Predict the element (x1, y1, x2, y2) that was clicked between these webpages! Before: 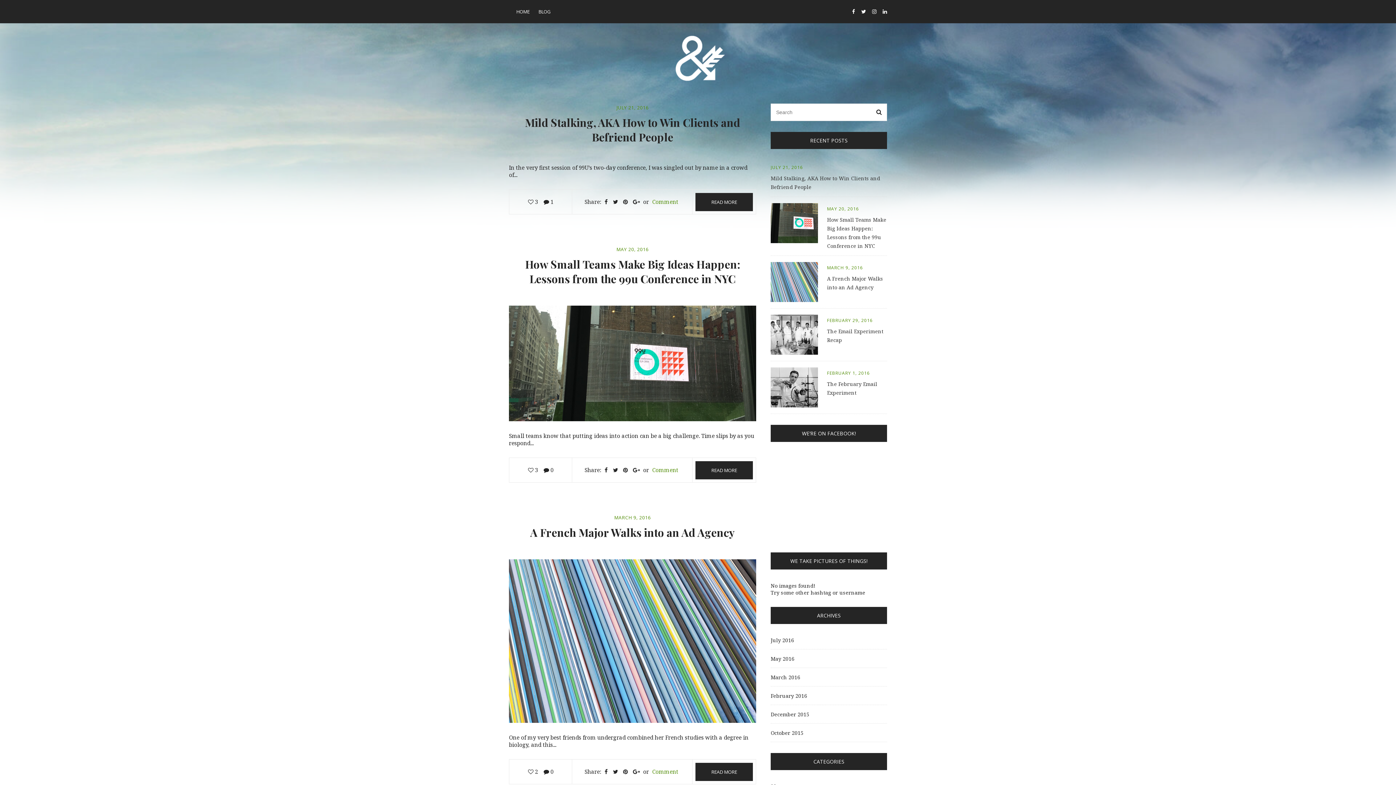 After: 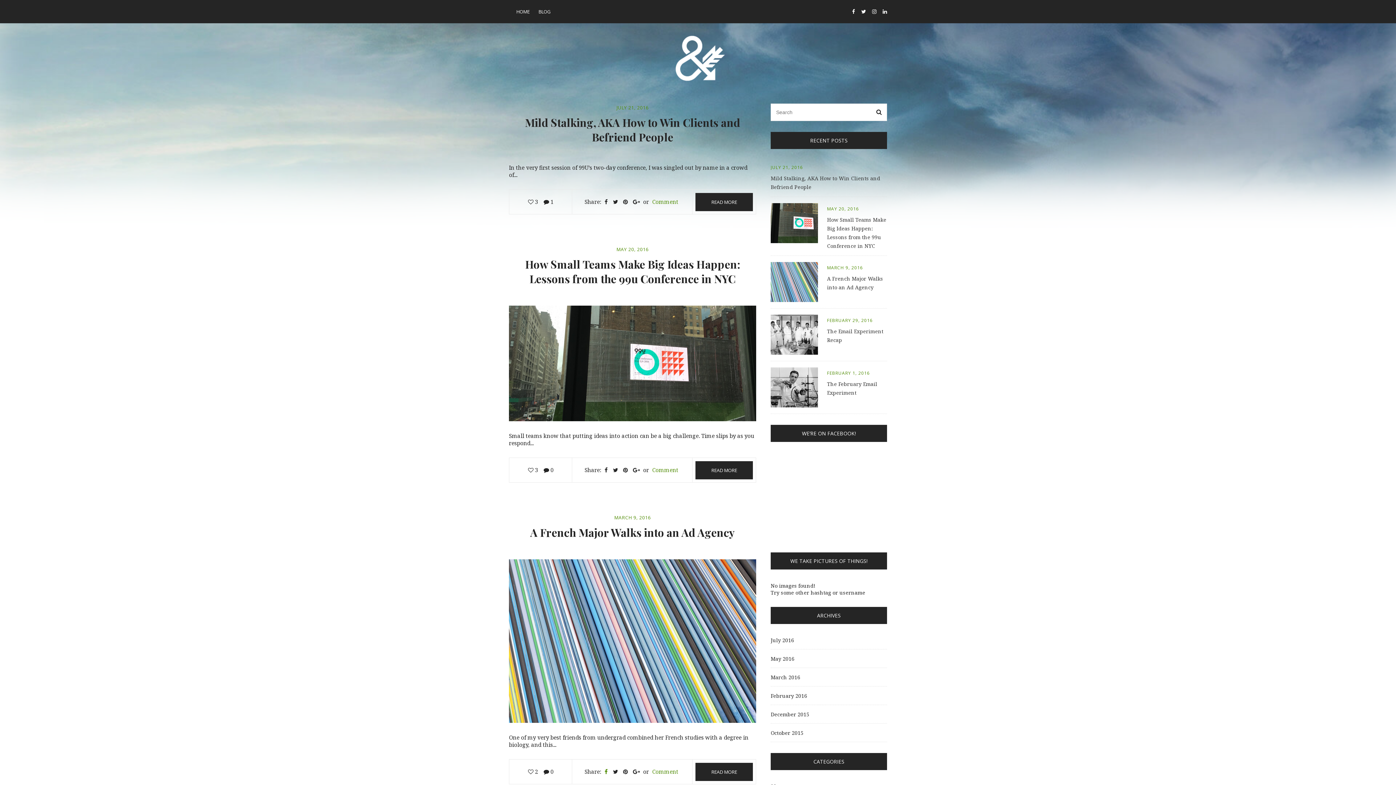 Action: bbox: (604, 763, 608, 781)